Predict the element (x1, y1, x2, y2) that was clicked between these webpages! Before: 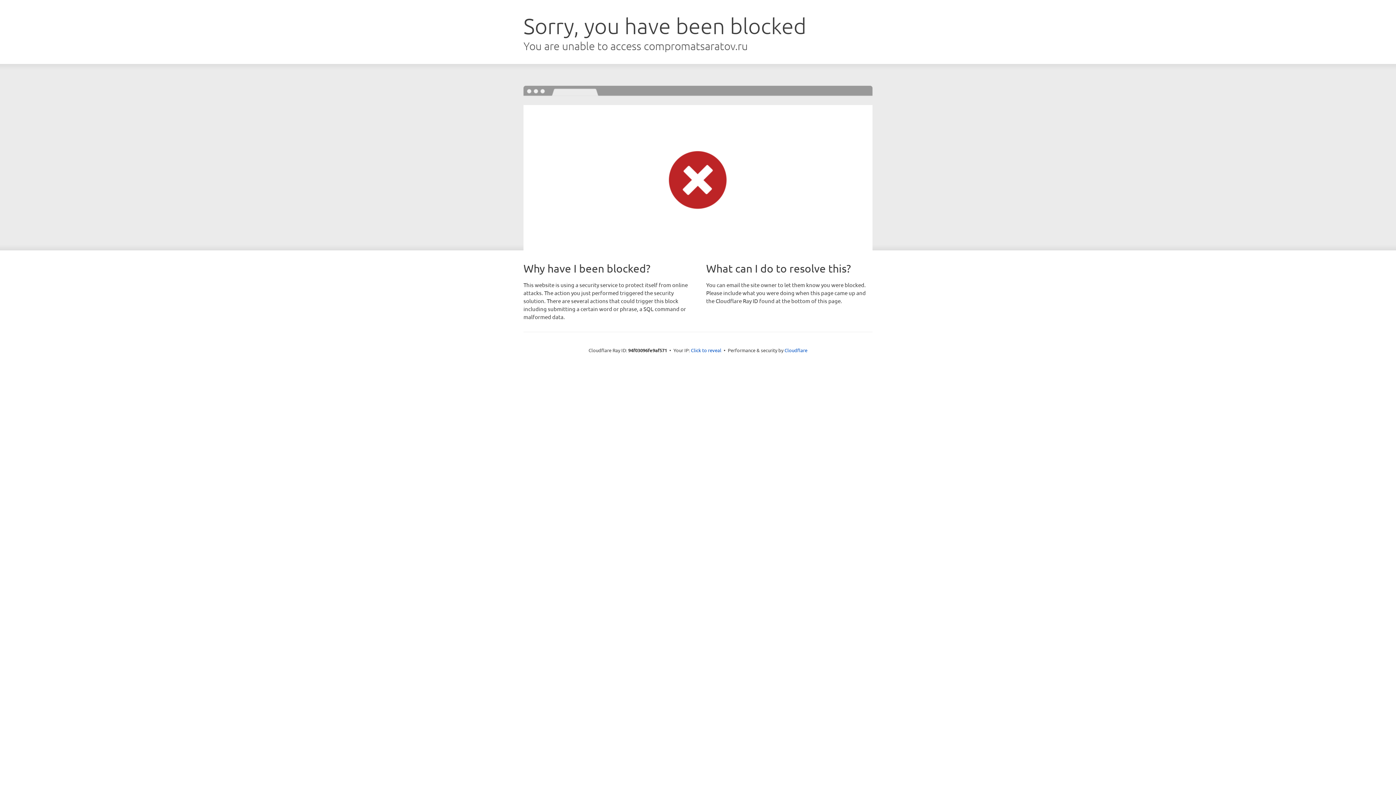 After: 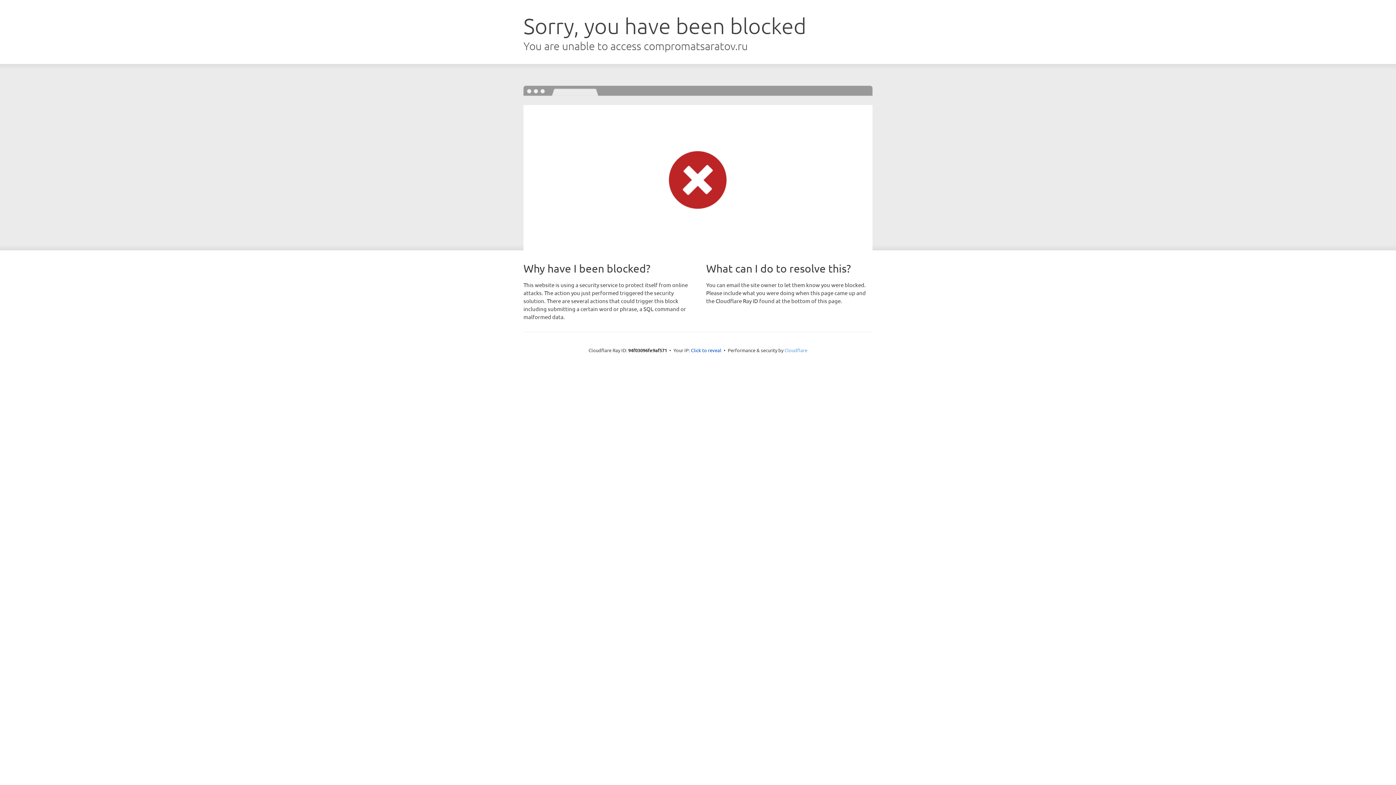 Action: bbox: (784, 347, 807, 353) label: Cloudflare